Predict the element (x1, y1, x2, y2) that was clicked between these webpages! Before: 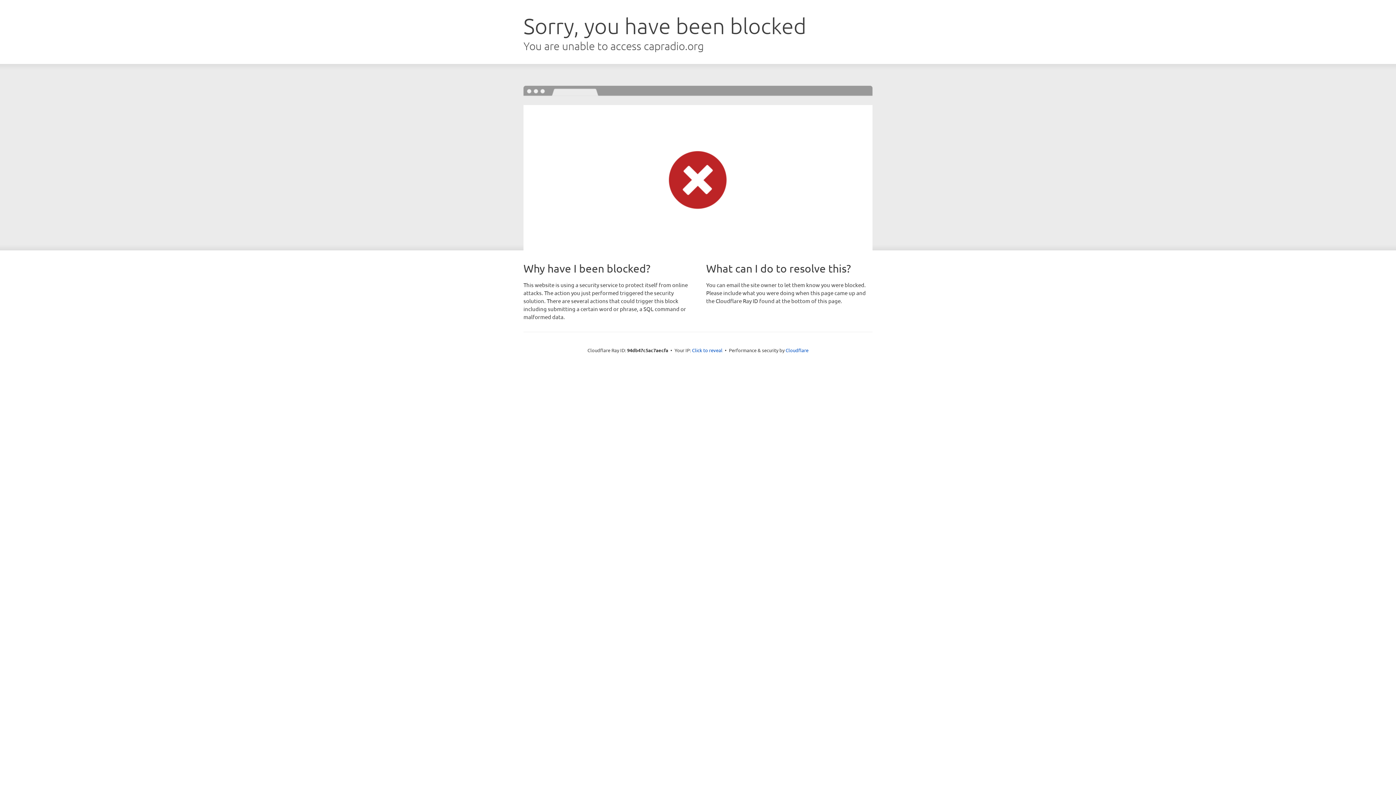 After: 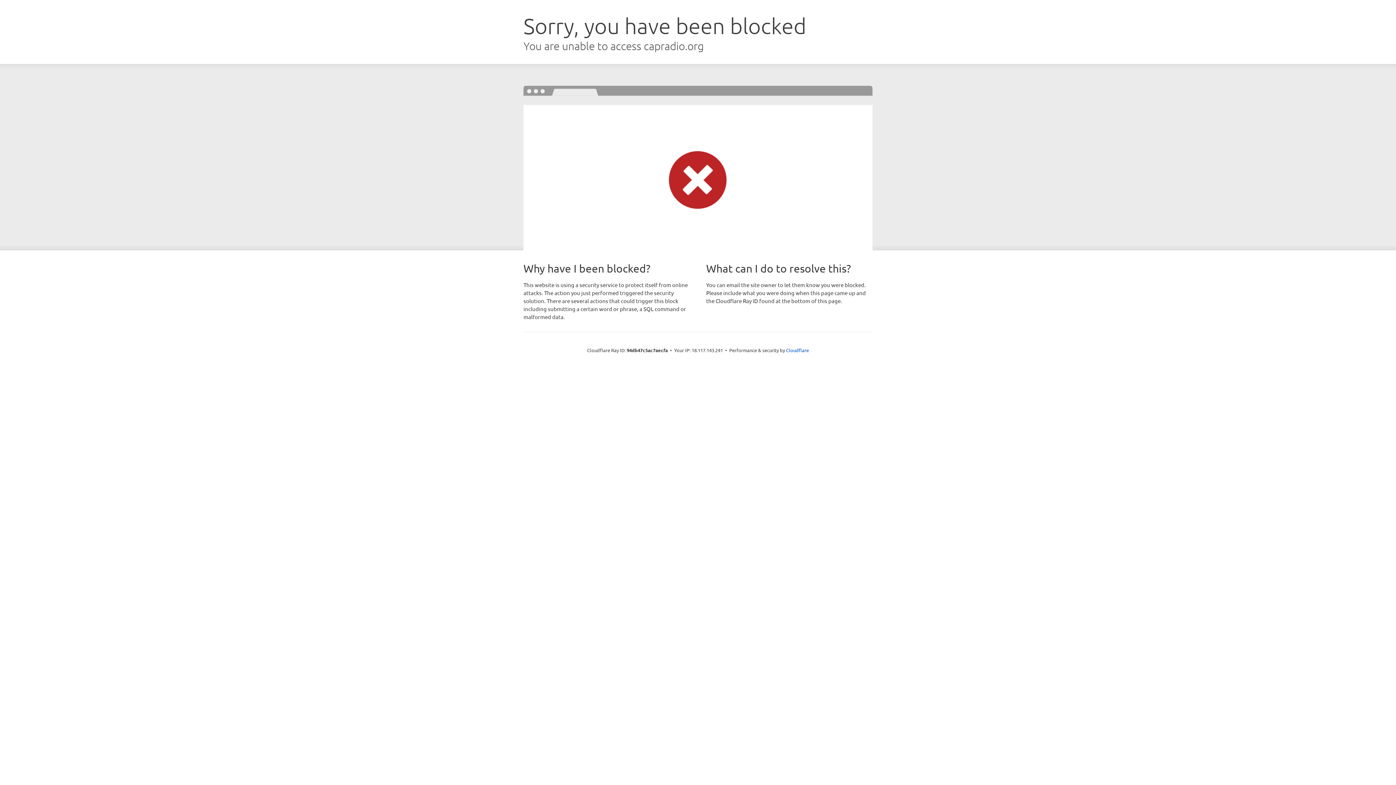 Action: label: Click to reveal bbox: (692, 346, 722, 353)